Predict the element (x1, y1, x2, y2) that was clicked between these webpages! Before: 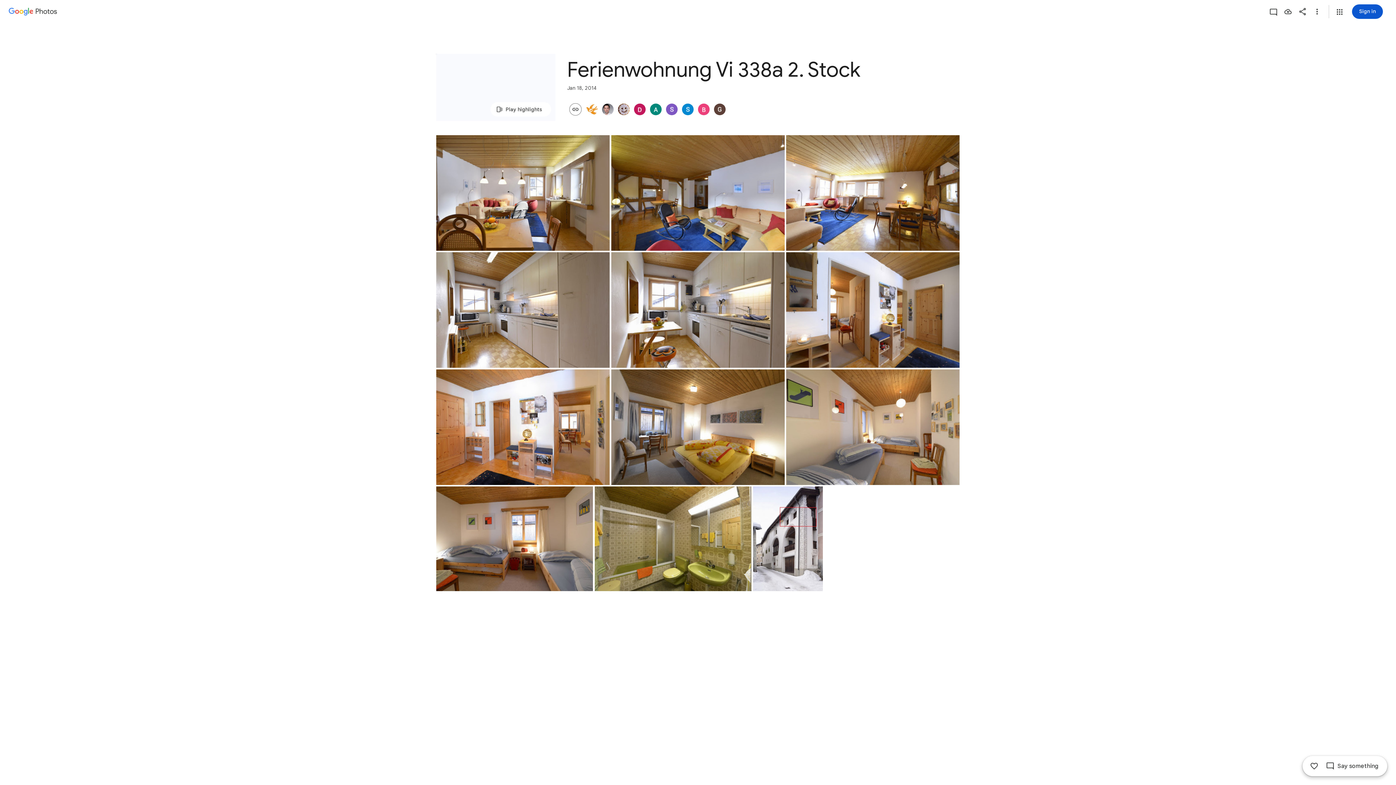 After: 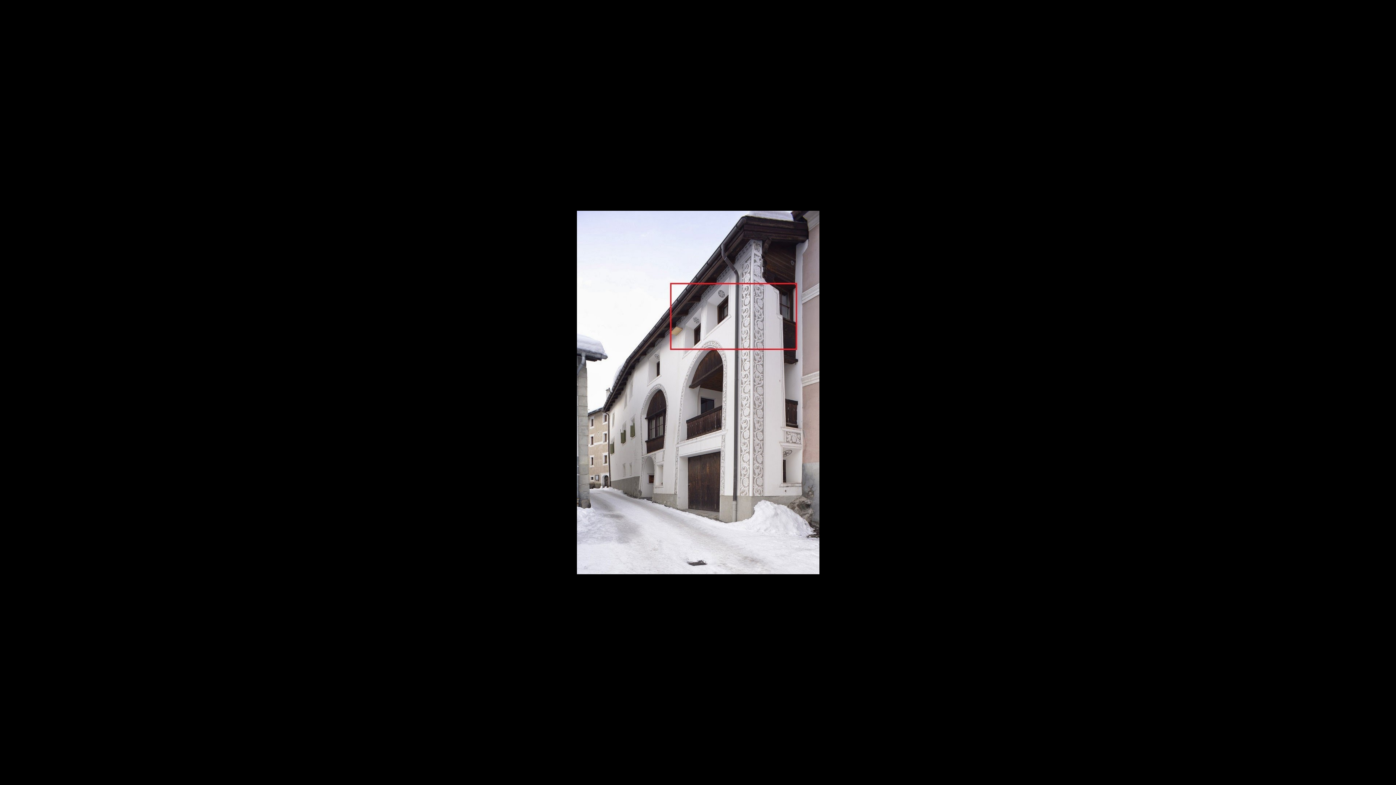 Action: label: Photo - Portrait - Jan 18, 2014, 2:35:21 PM bbox: (753, 486, 823, 591)